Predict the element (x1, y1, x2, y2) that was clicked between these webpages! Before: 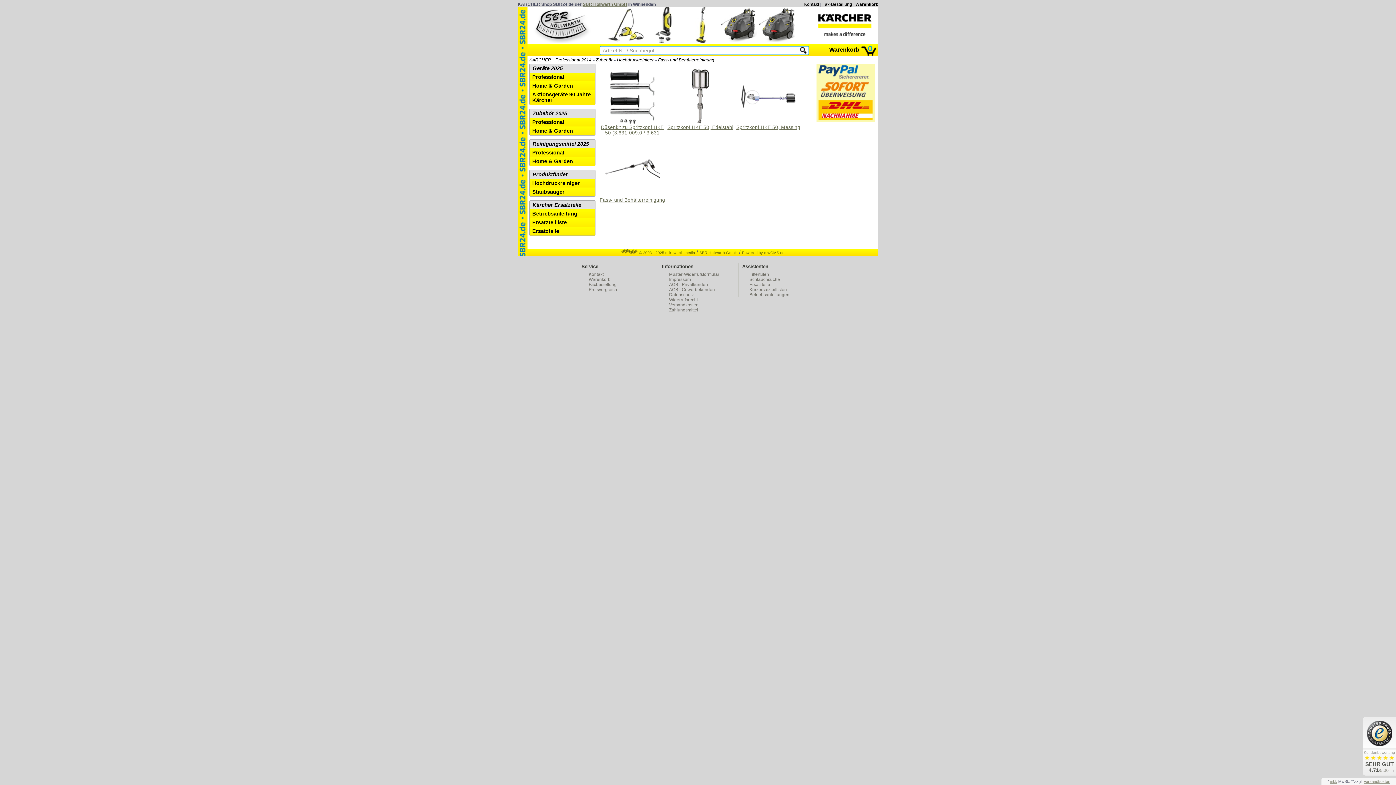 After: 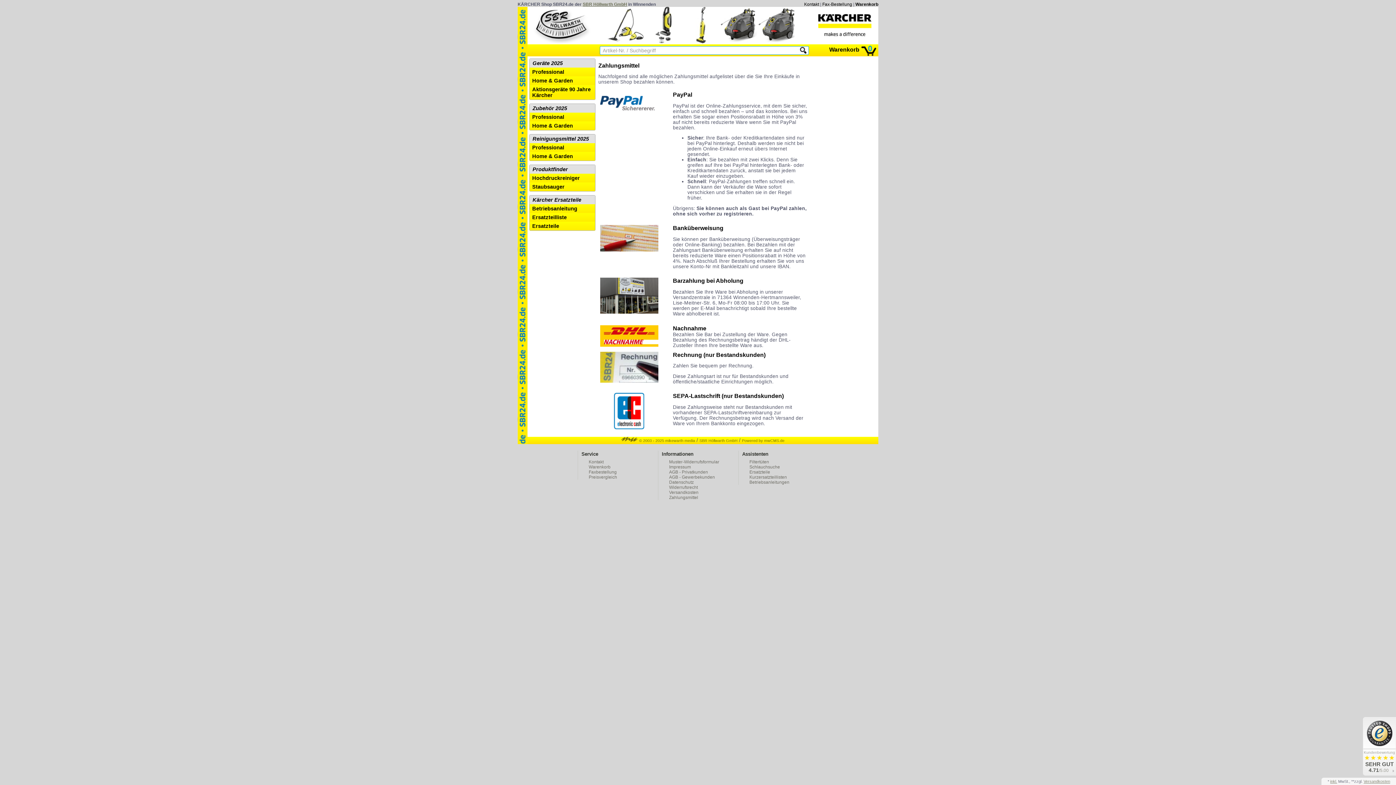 Action: bbox: (669, 307, 738, 312) label: Zahlungsmittel